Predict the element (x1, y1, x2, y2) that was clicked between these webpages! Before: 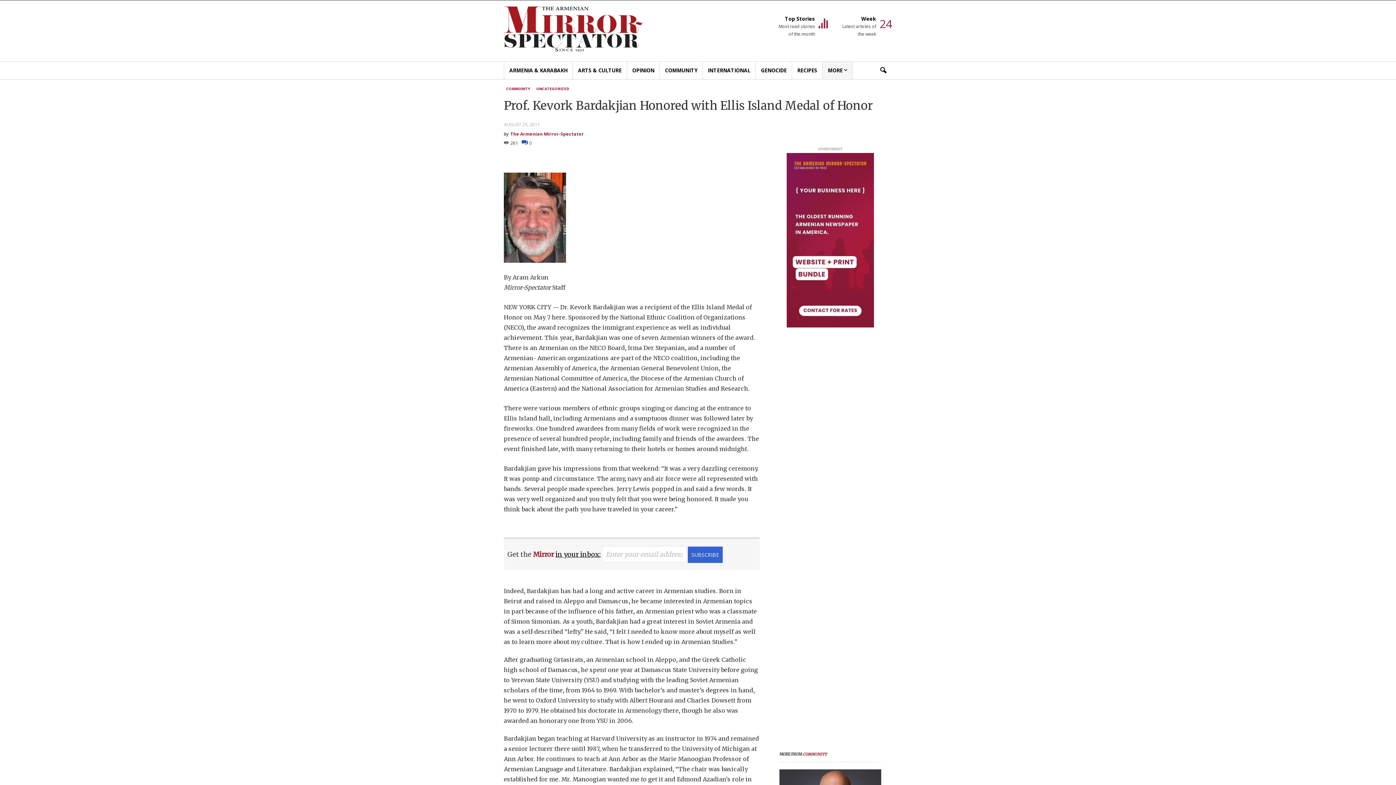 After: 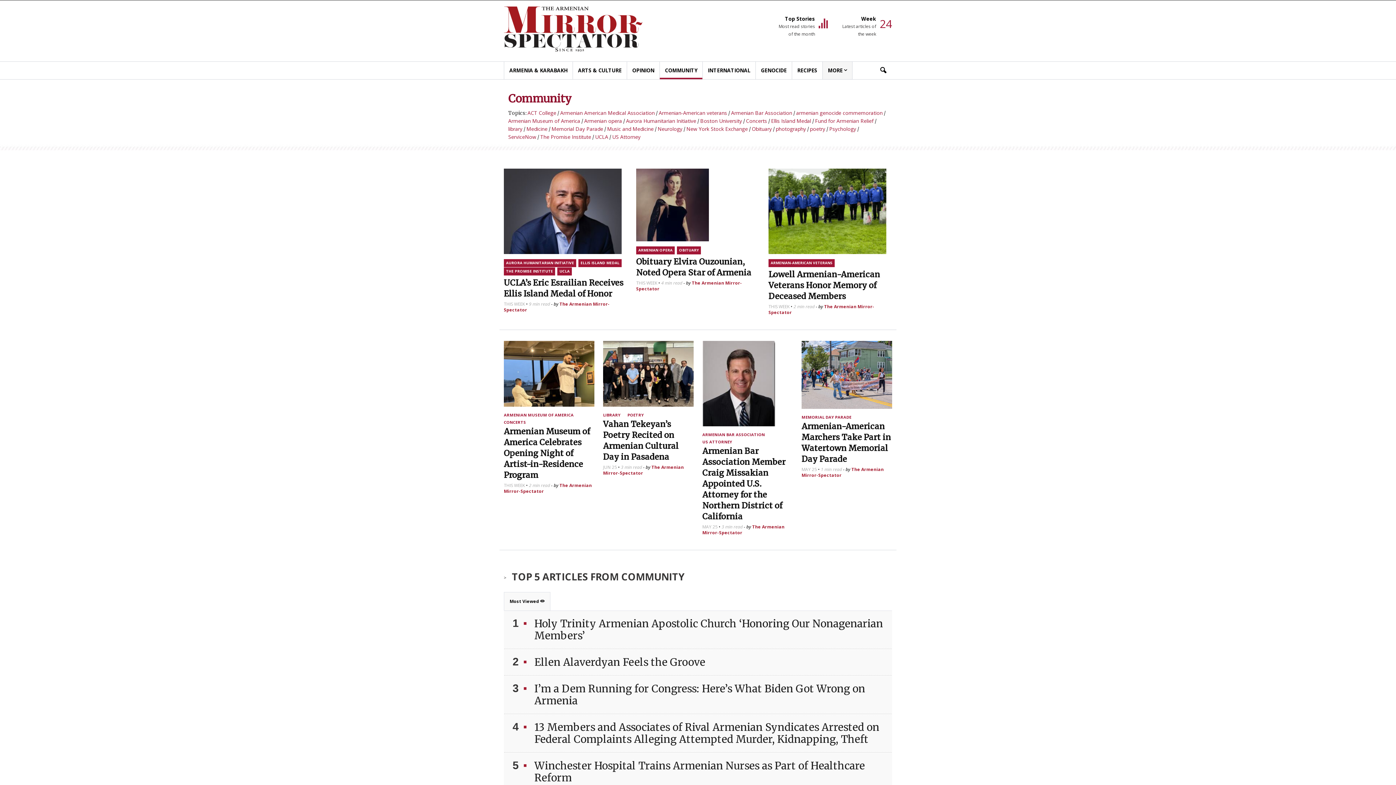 Action: label: COMMUNITY bbox: (660, 61, 702, 79)